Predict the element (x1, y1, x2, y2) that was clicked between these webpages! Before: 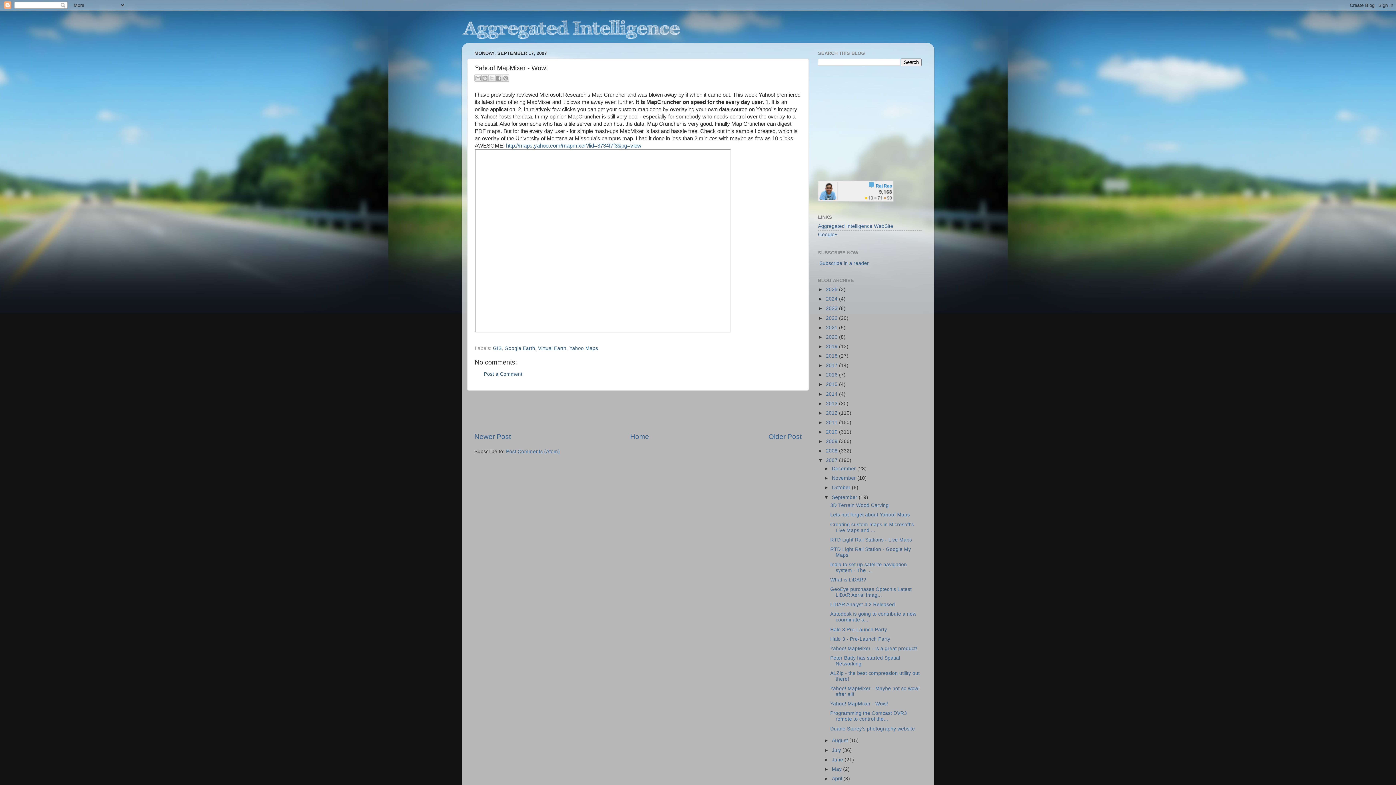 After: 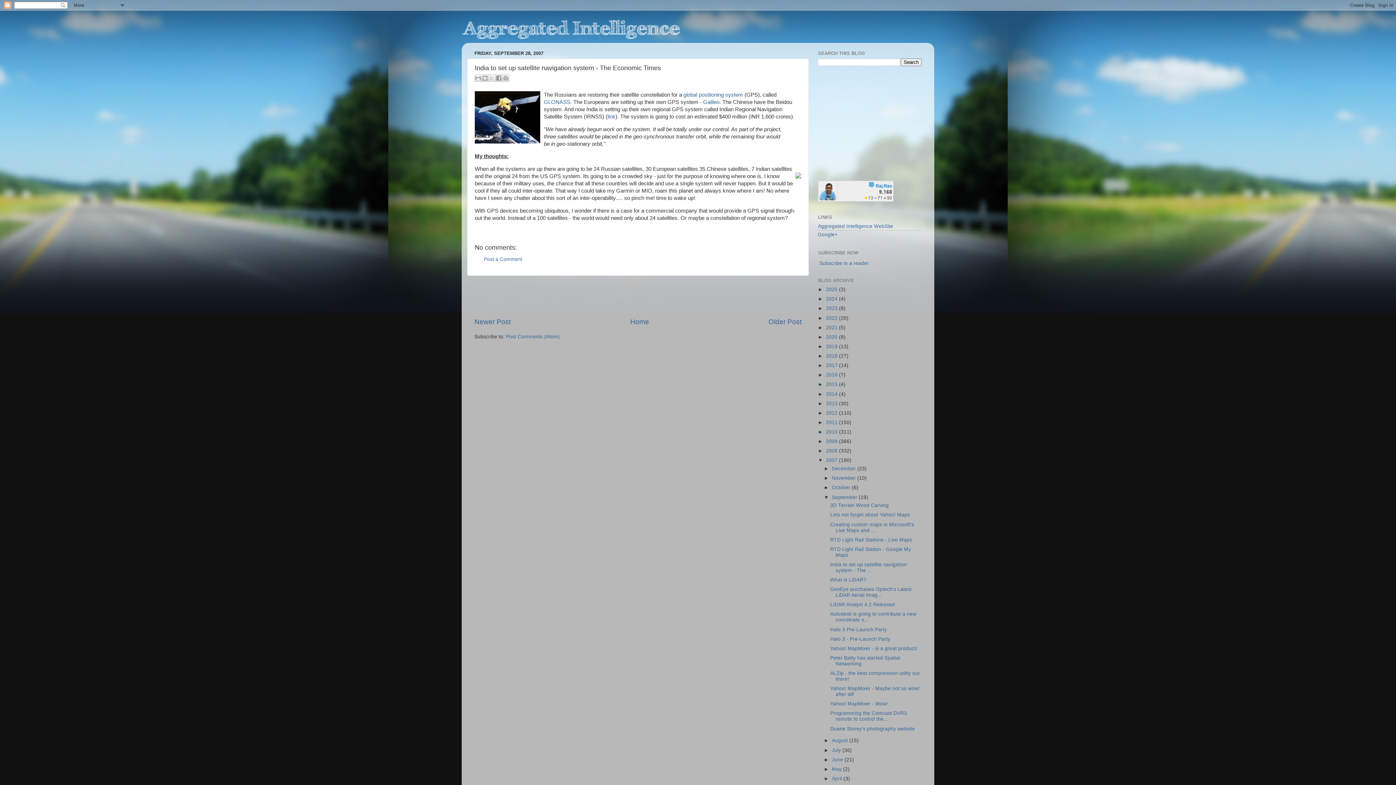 Action: label: India to set up satellite navigation system - The ... bbox: (830, 562, 907, 573)